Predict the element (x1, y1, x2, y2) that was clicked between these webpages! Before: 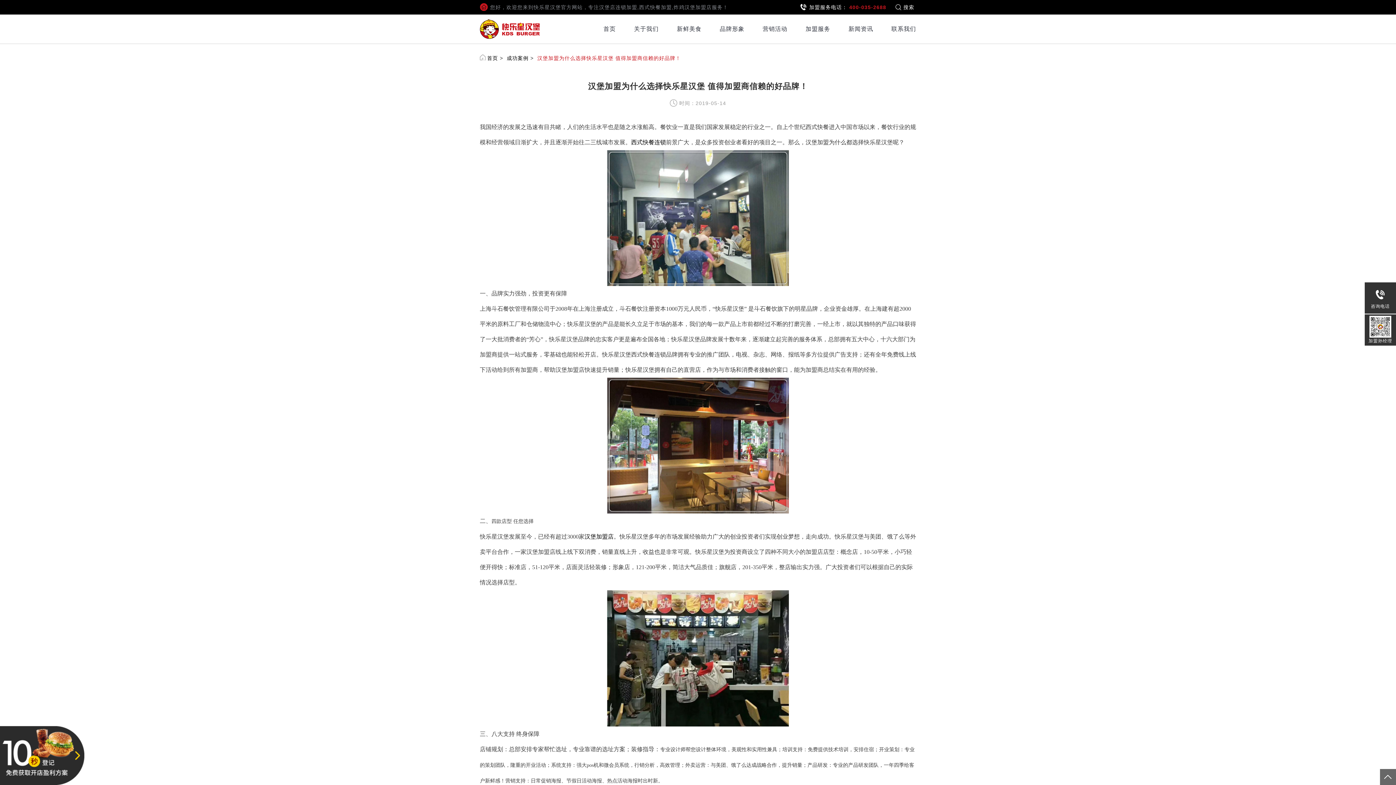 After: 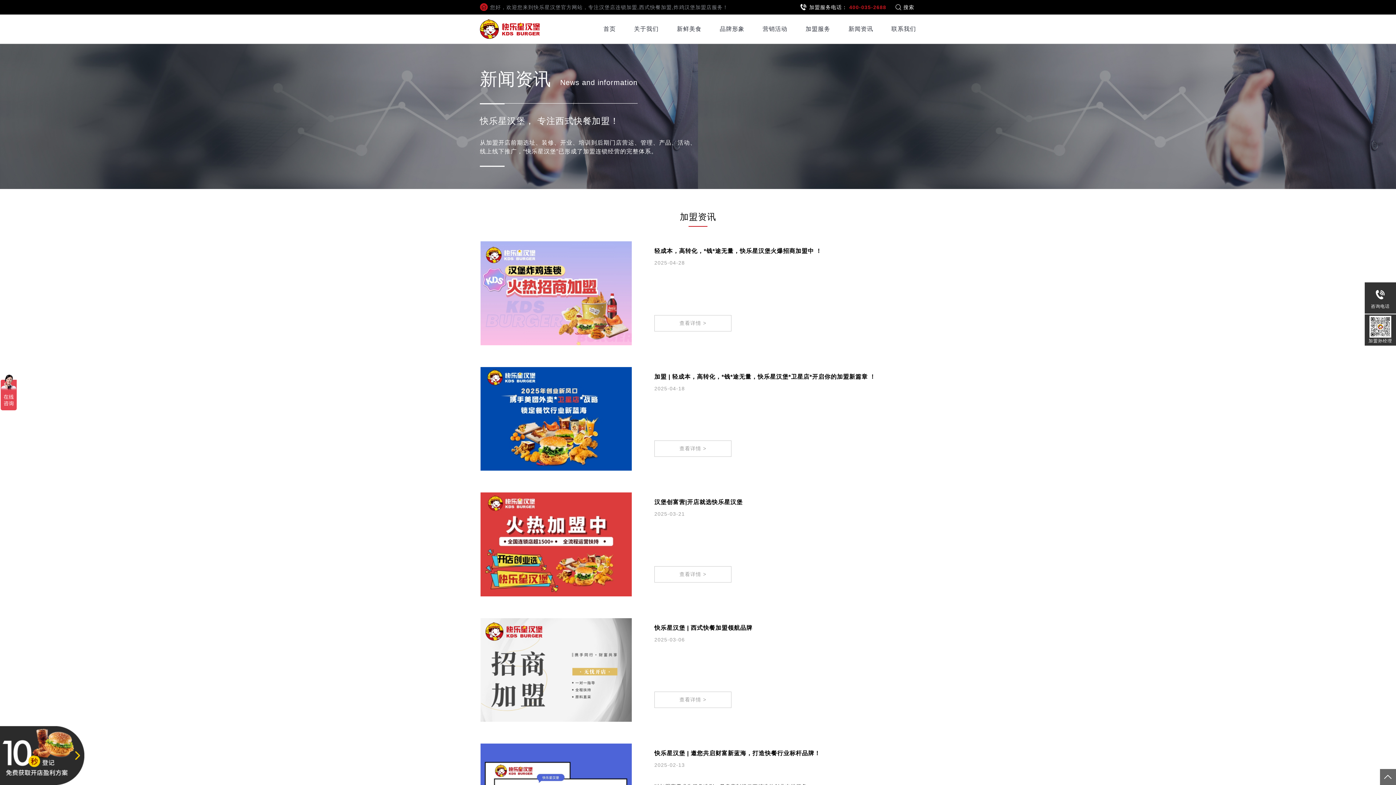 Action: label: 新闻资讯 bbox: (848, 25, 873, 32)